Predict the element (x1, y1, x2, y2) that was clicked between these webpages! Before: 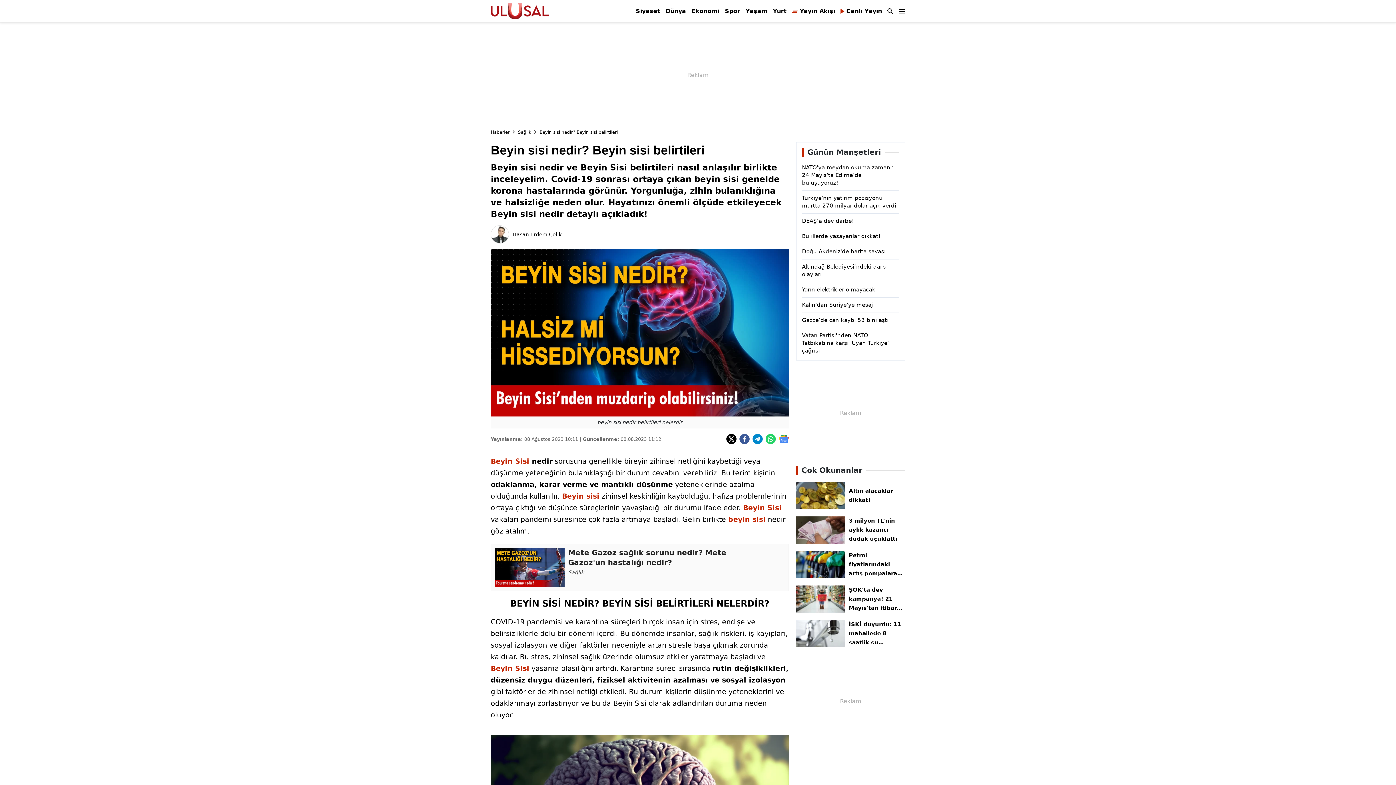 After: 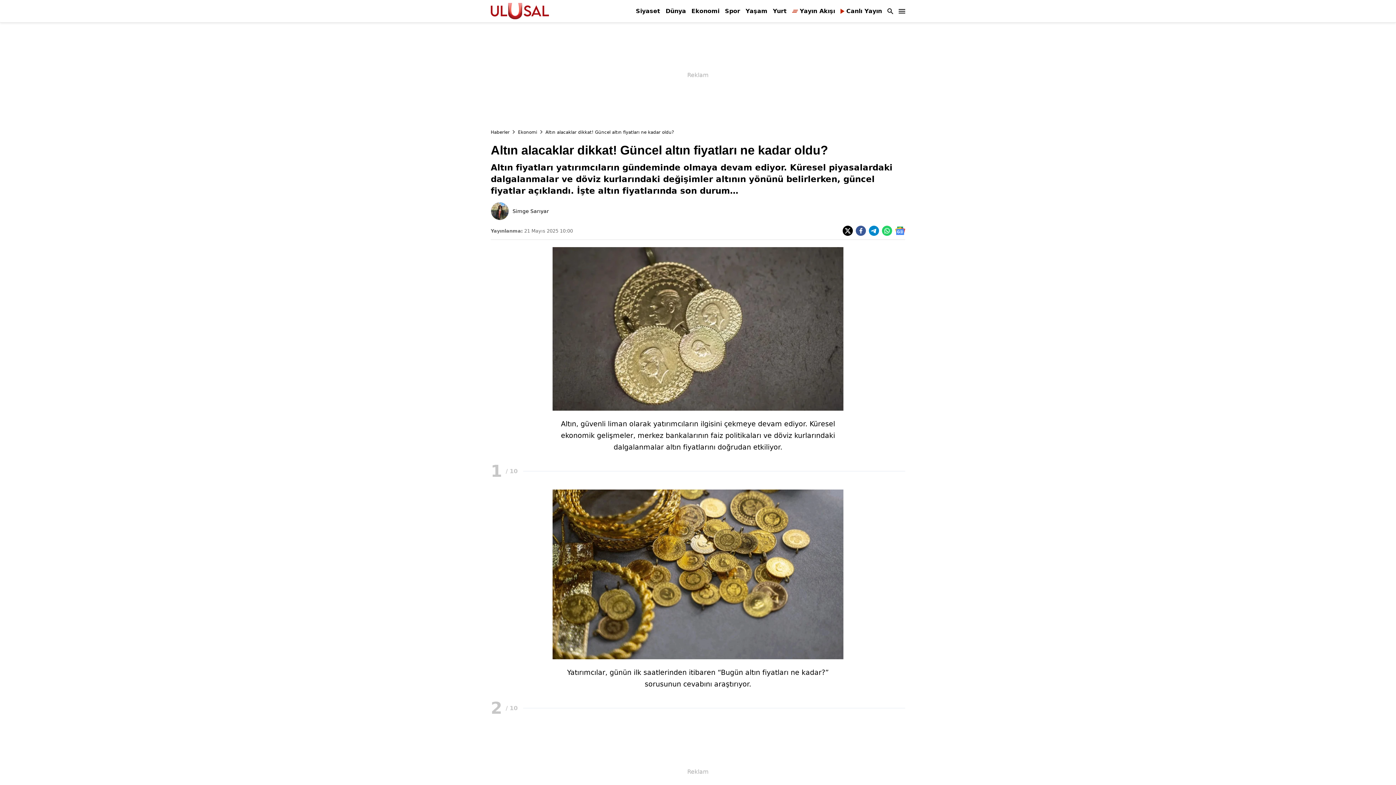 Action: label: Altın alacaklar dikkat! bbox: (849, 486, 905, 504)